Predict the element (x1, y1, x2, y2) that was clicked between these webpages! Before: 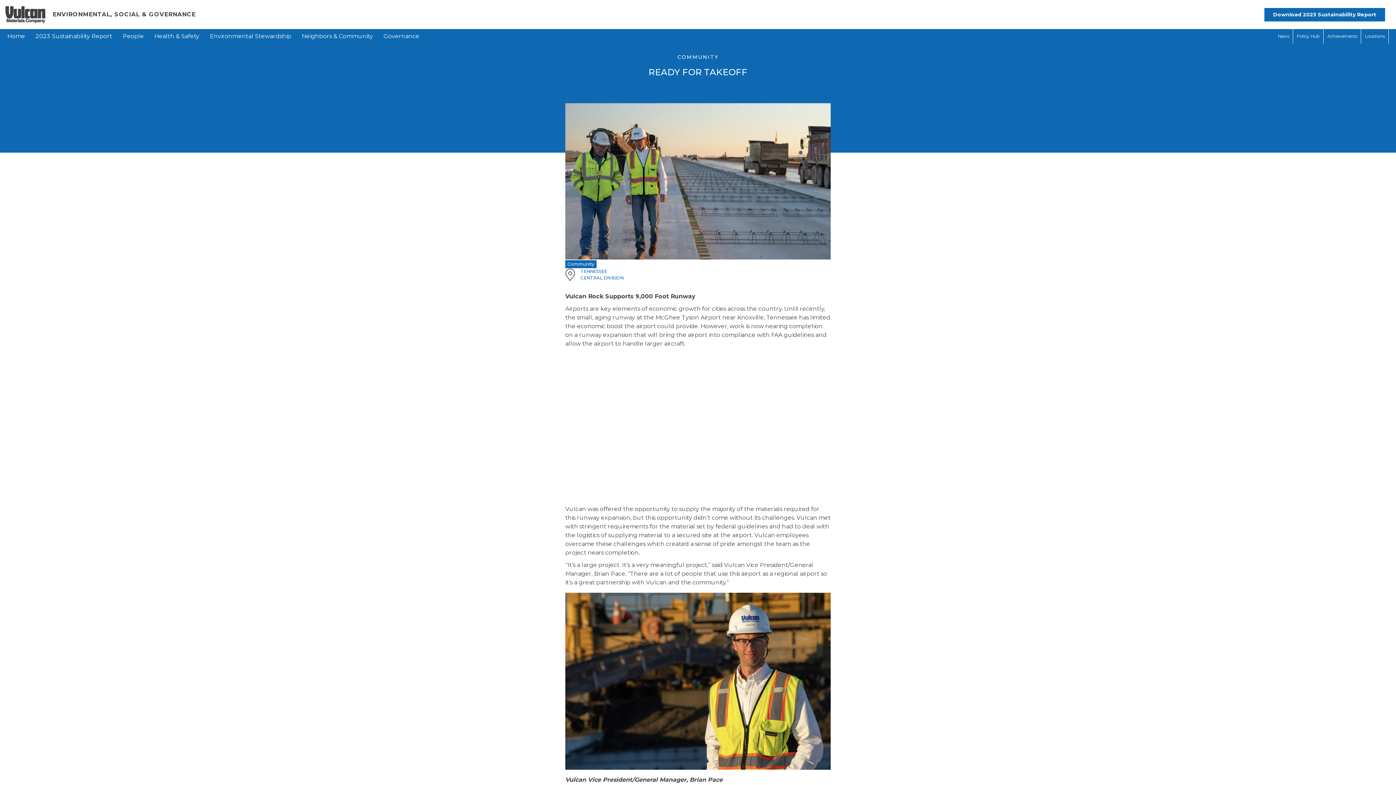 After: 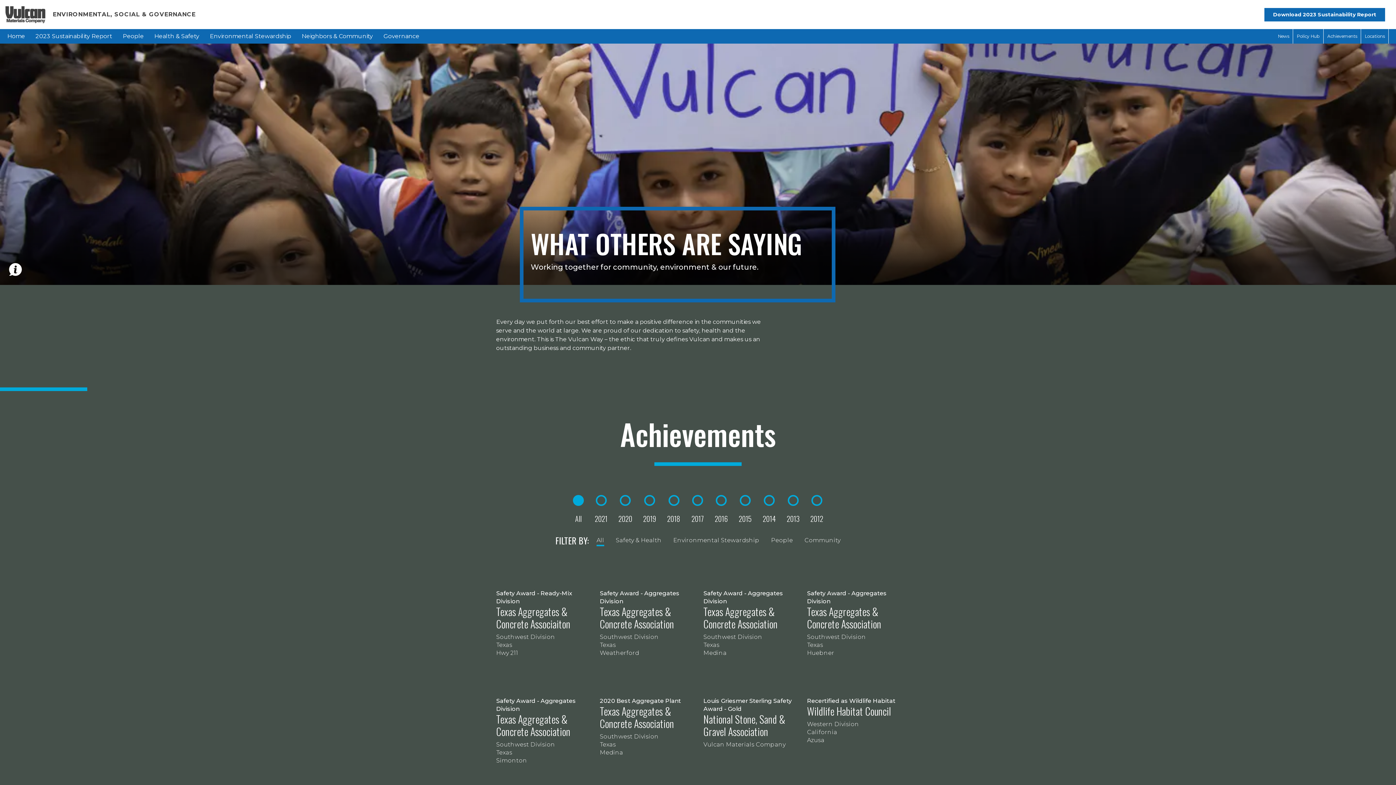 Action: label: Achievements bbox: (1327, 33, 1357, 38)